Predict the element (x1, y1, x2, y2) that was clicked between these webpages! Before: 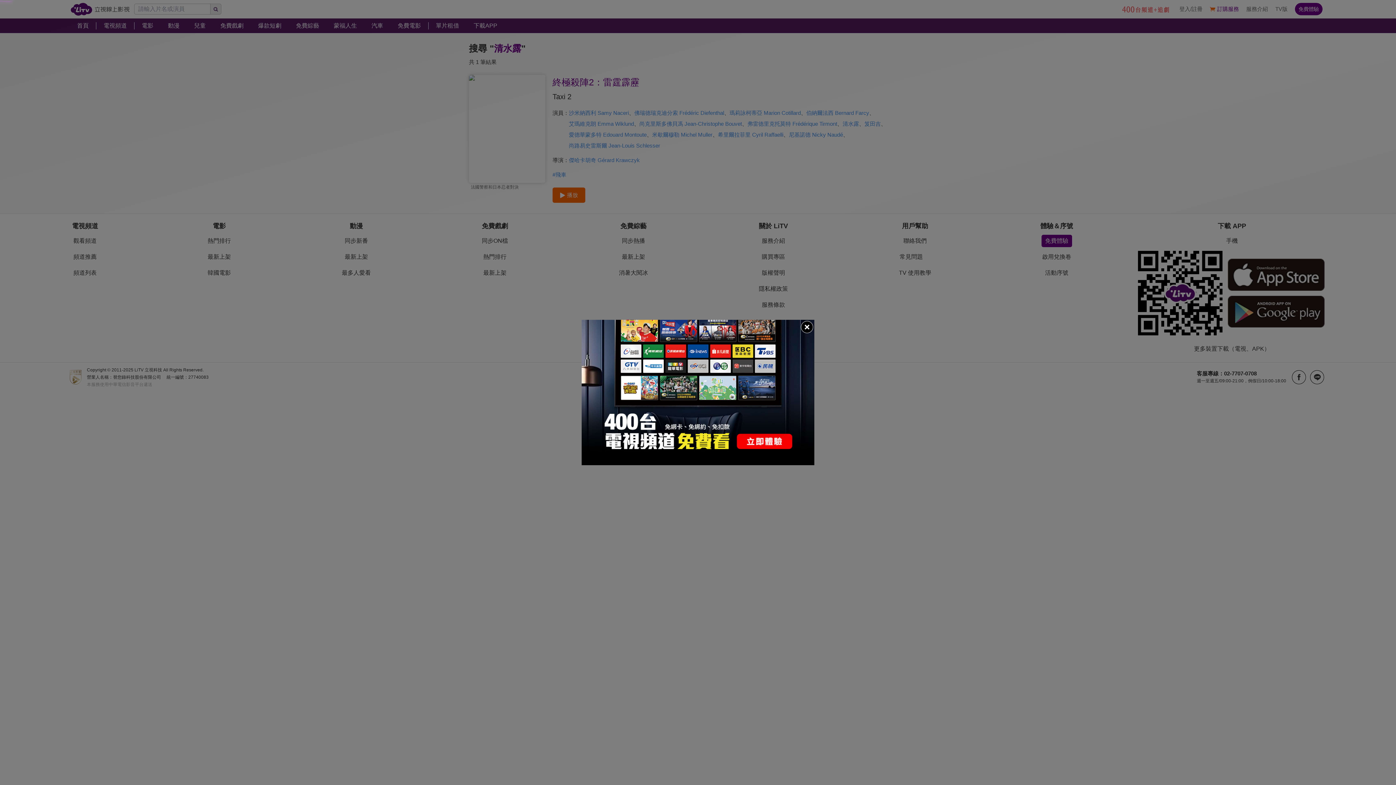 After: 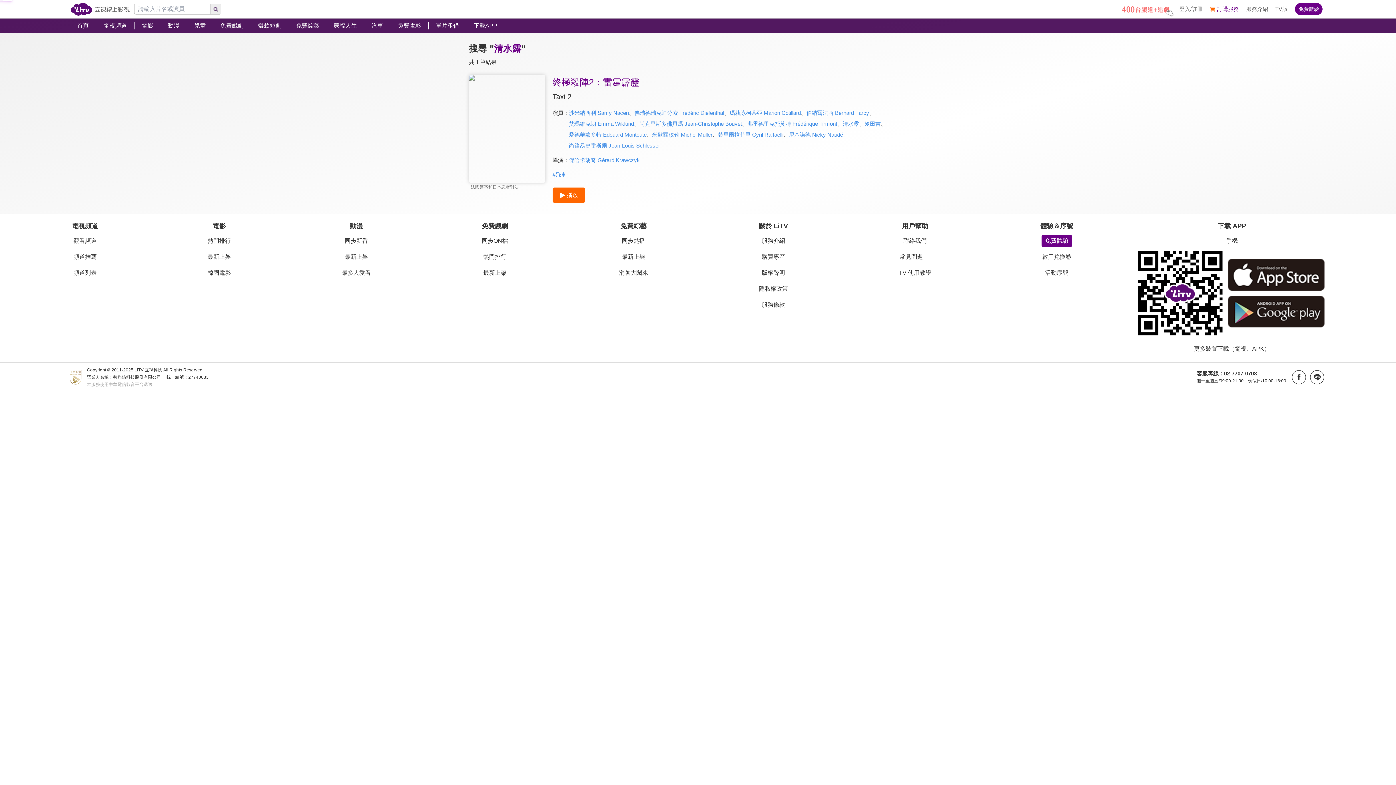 Action: bbox: (800, 320, 814, 334)